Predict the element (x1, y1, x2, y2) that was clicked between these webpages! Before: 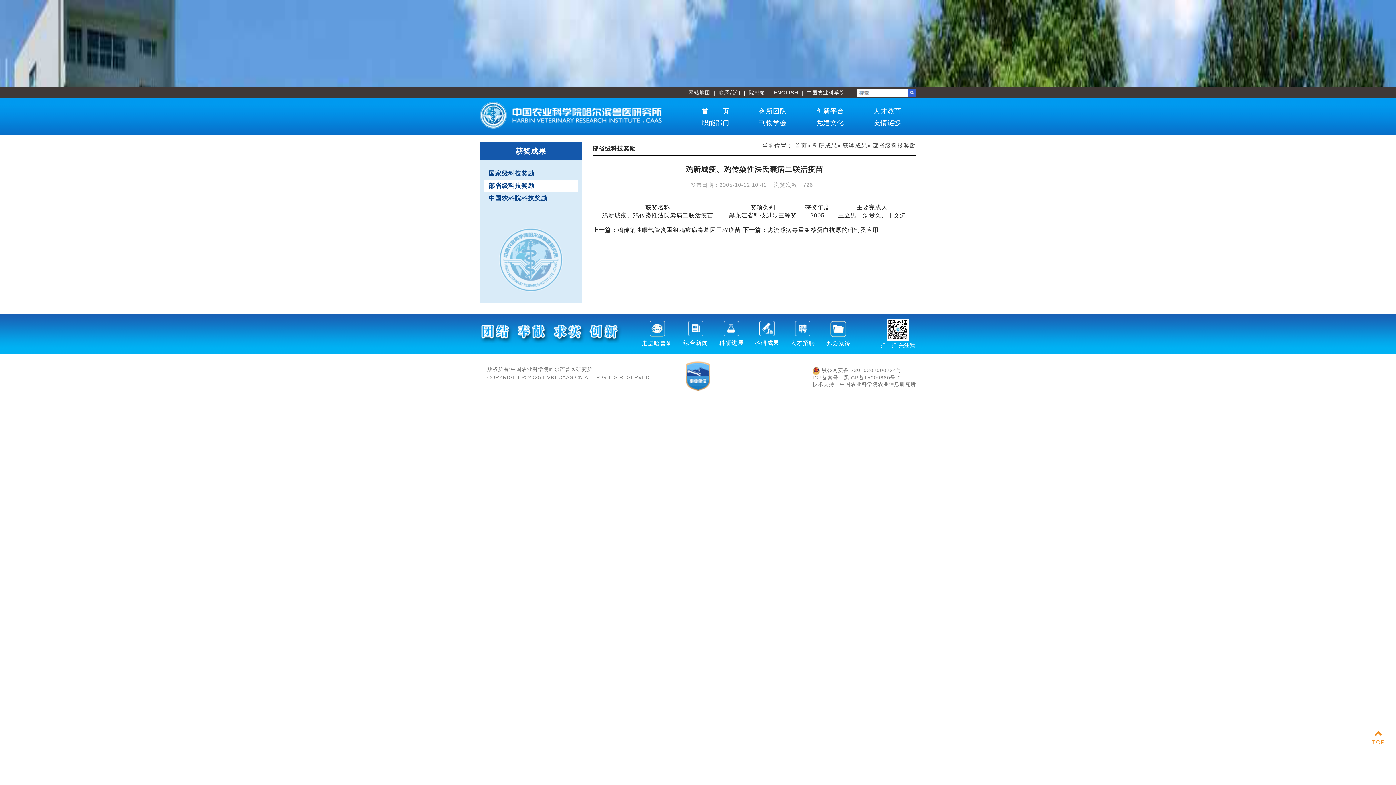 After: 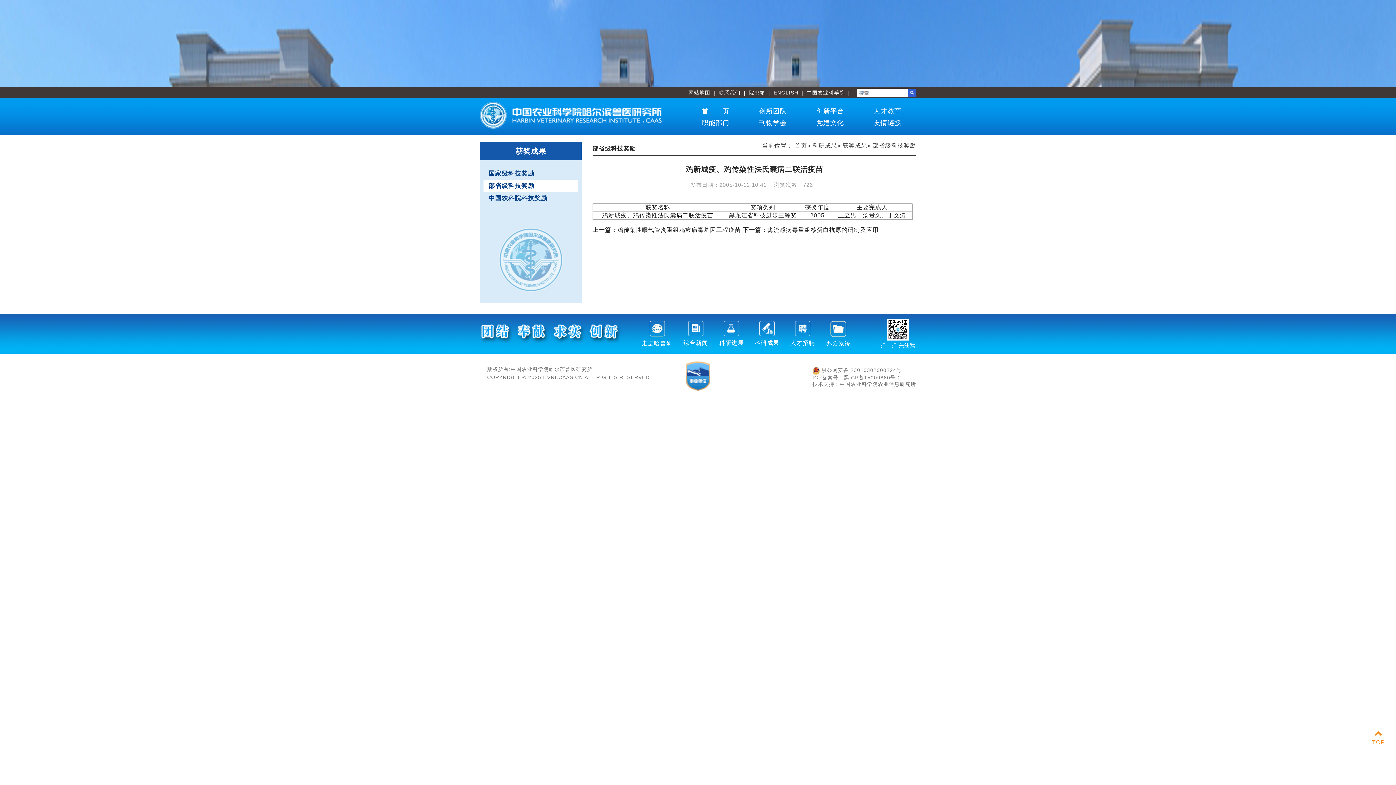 Action: label: 网站地图 bbox: (688, 89, 710, 95)